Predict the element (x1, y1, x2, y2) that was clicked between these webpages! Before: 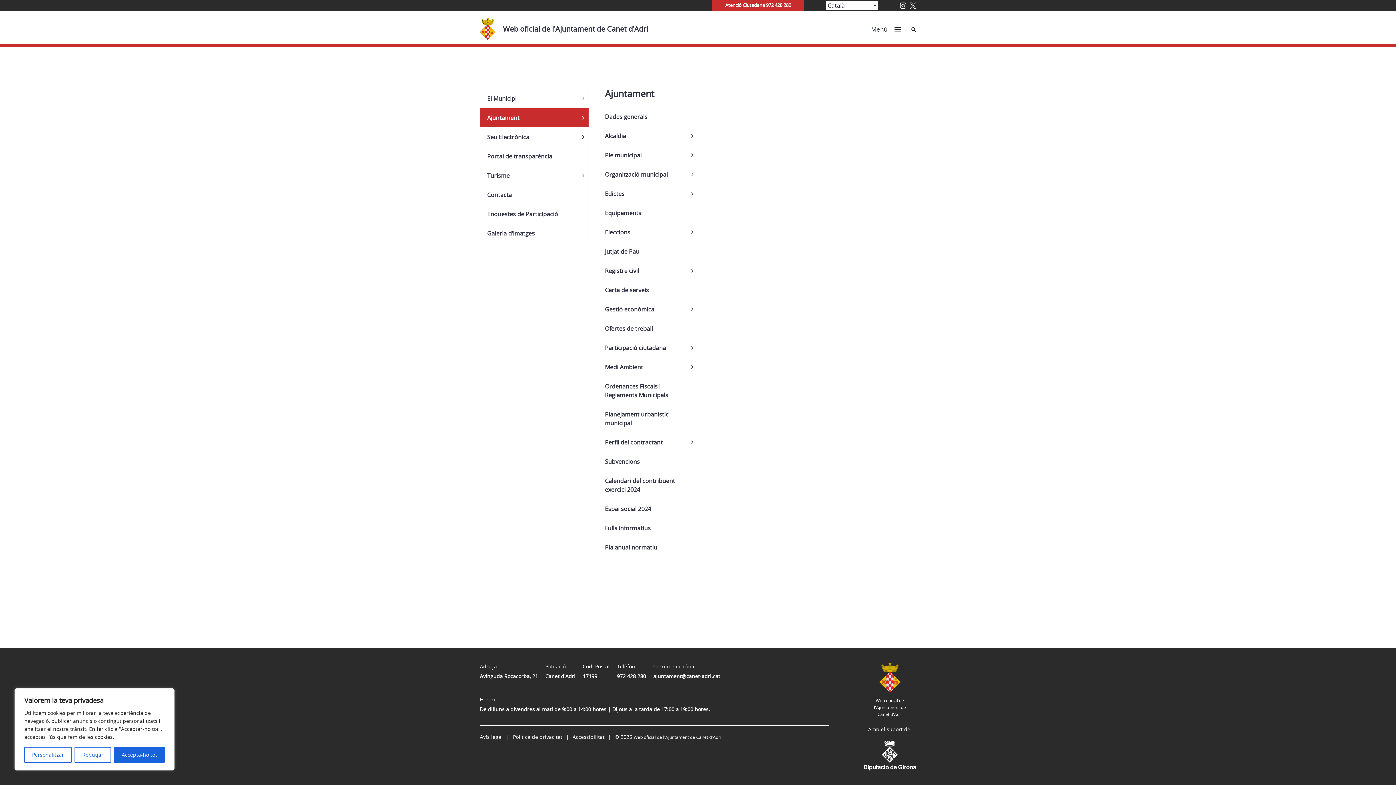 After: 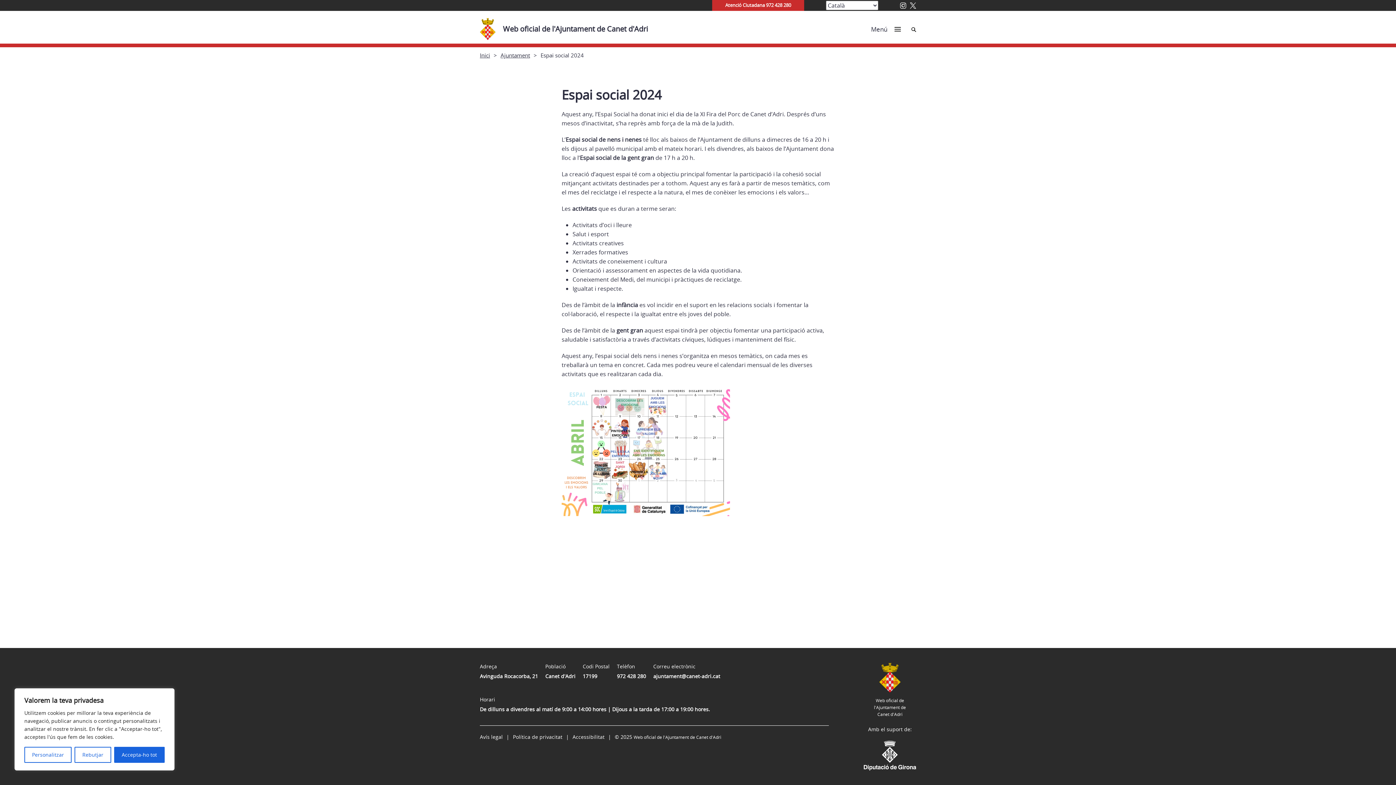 Action: bbox: (589, 499, 697, 518) label: Espai social 2024